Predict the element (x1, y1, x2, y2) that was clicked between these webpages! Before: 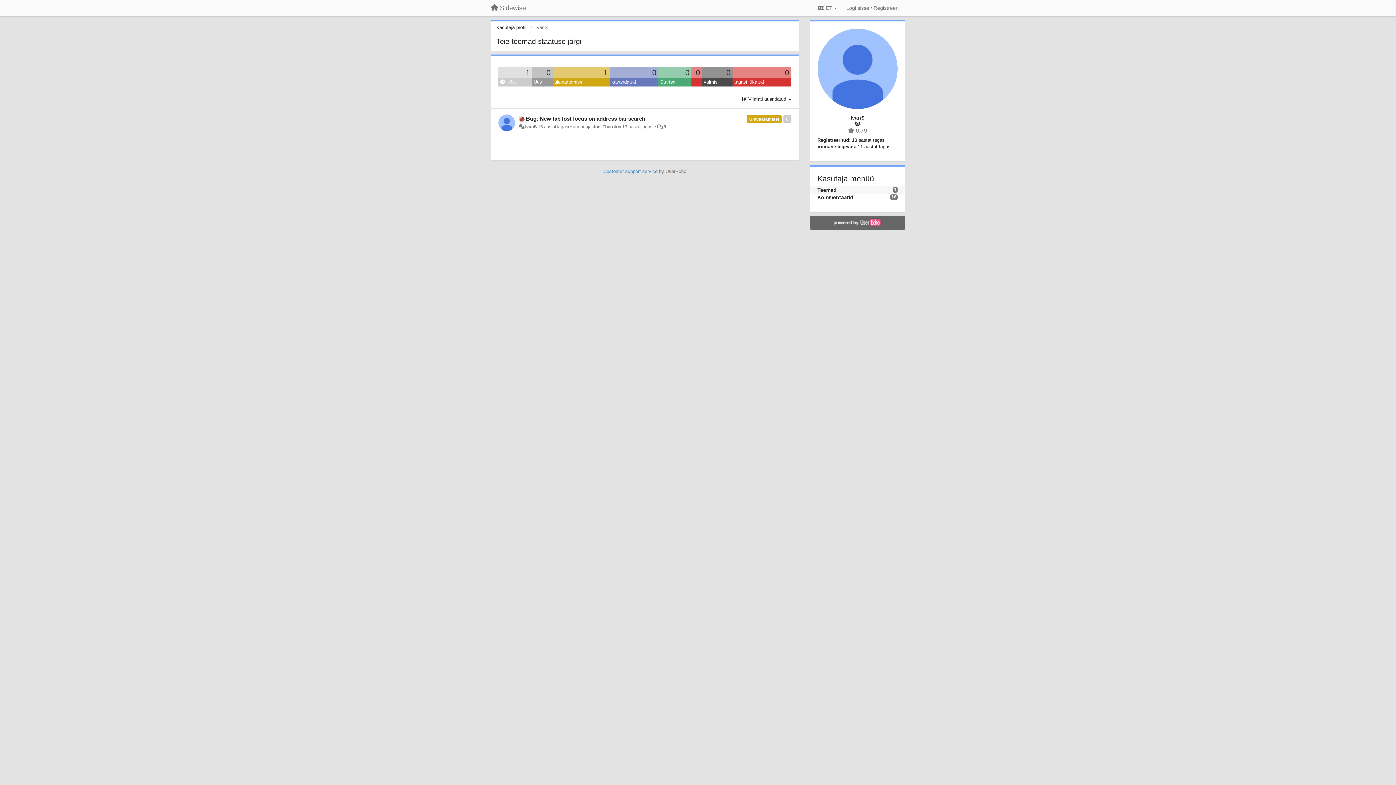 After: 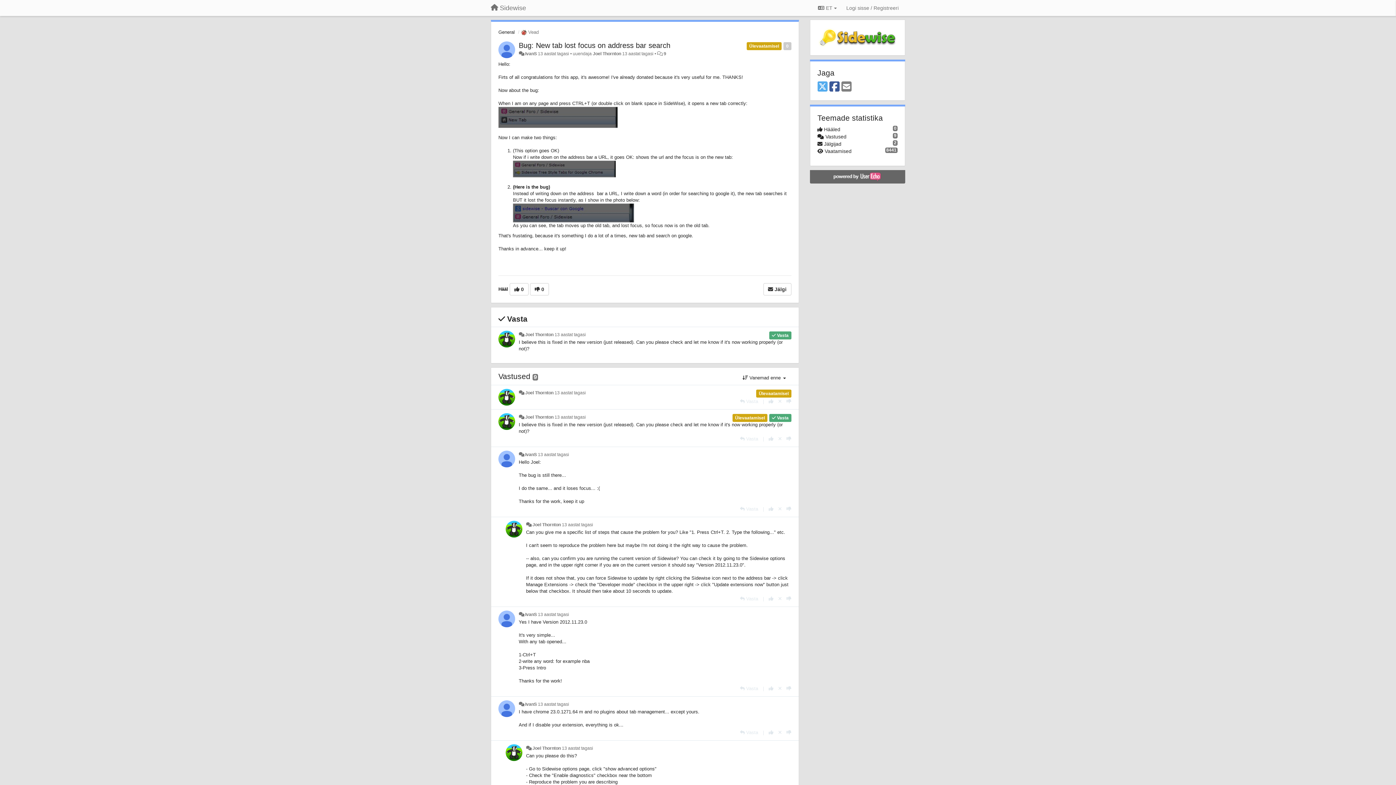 Action: bbox: (526, 115, 645, 121) label: Bug: New tab lost focus on address bar search